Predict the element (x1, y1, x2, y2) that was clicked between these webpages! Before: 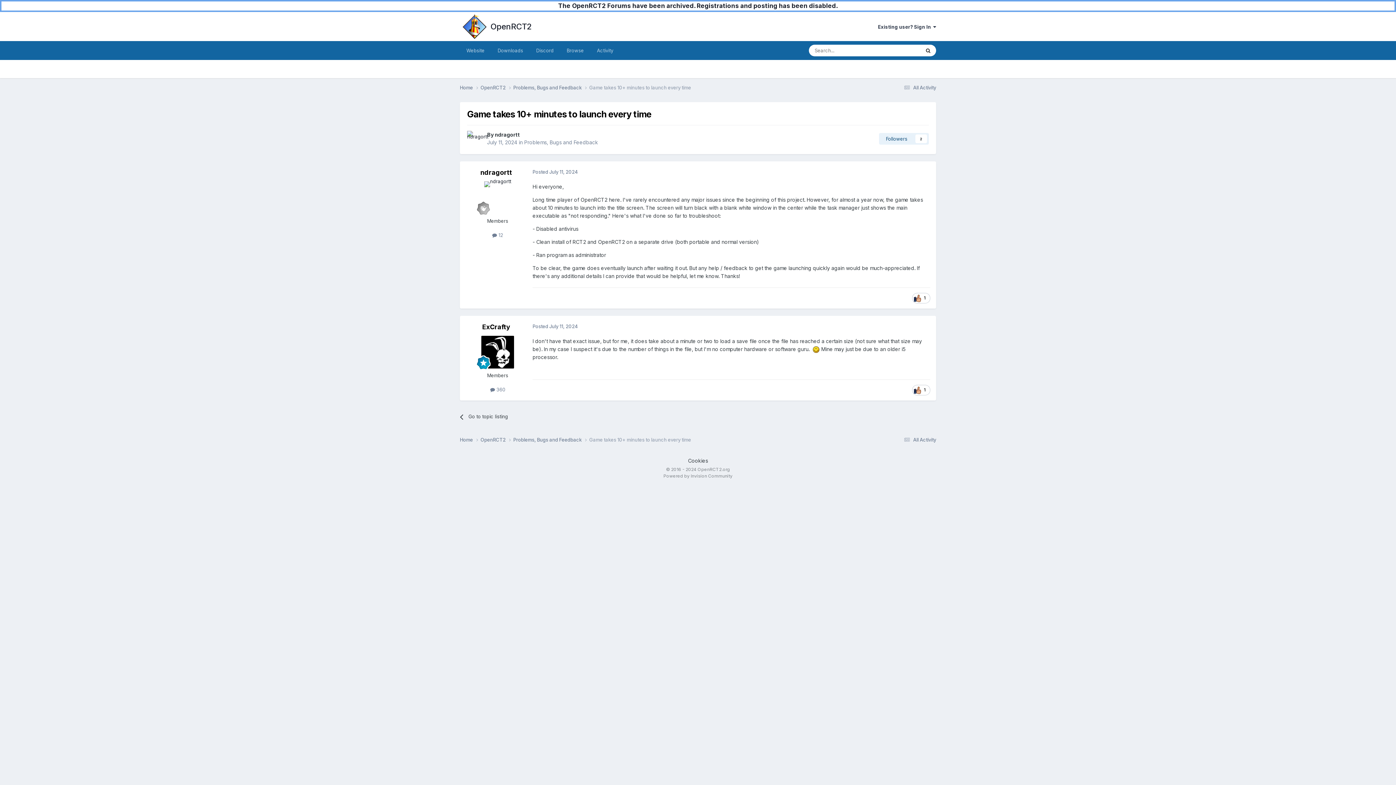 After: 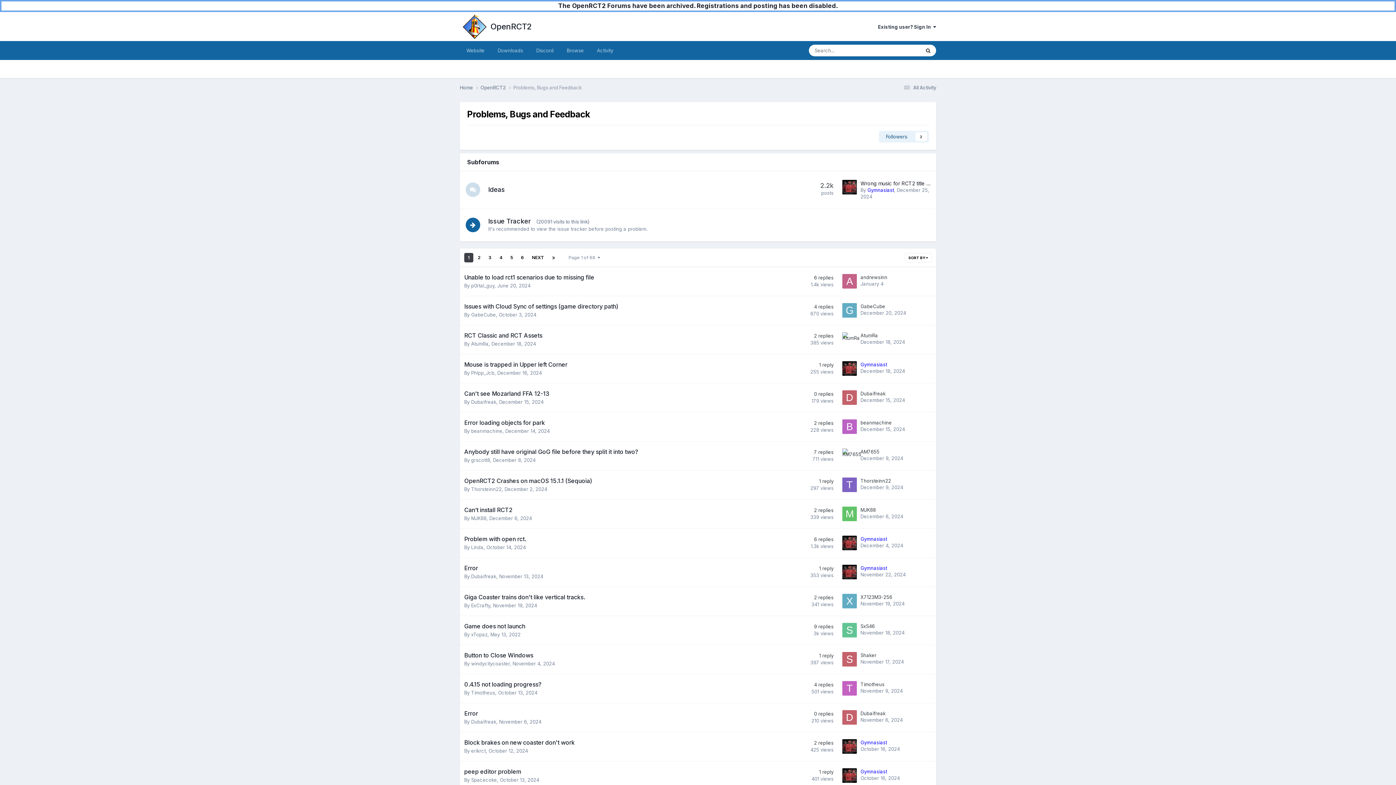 Action: bbox: (513, 84, 589, 91) label: Problems, Bugs and Feedback 